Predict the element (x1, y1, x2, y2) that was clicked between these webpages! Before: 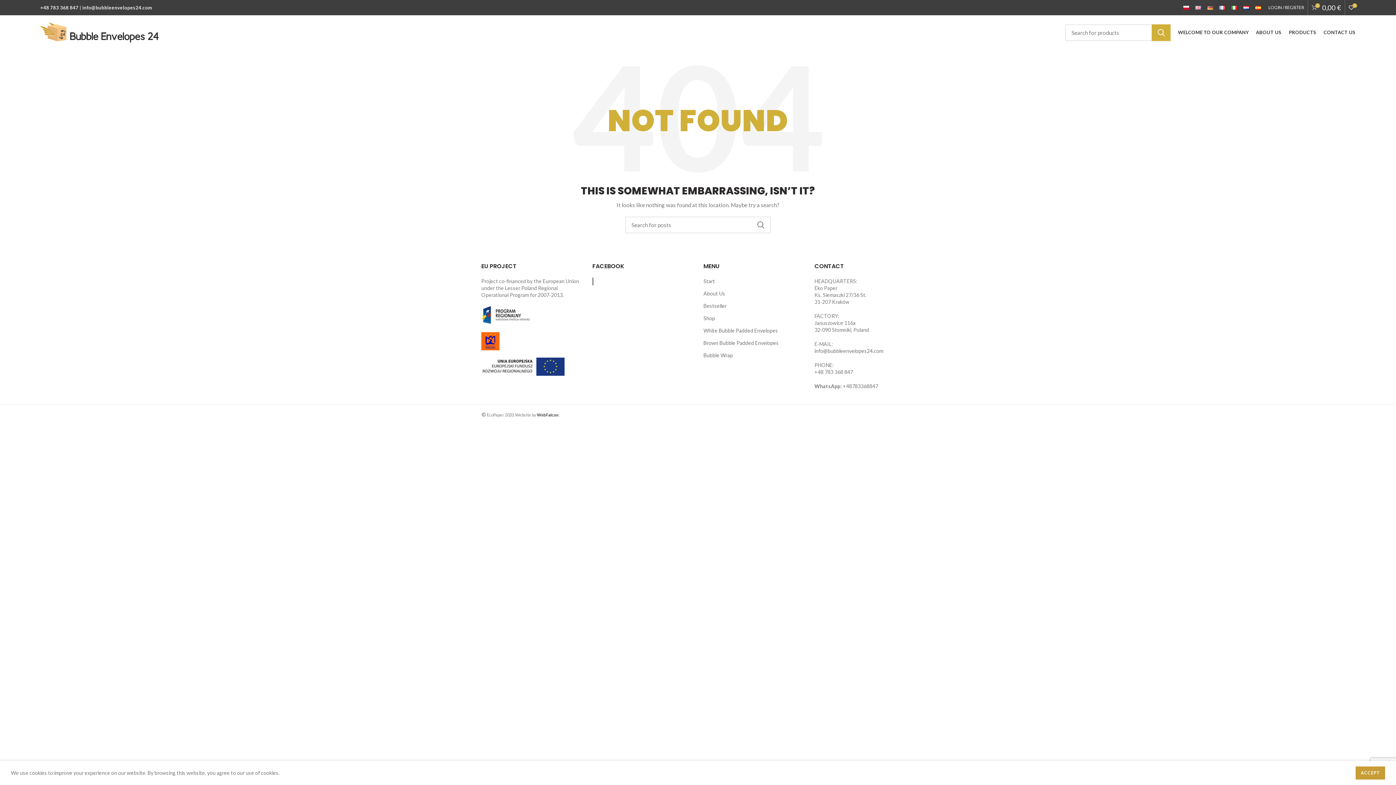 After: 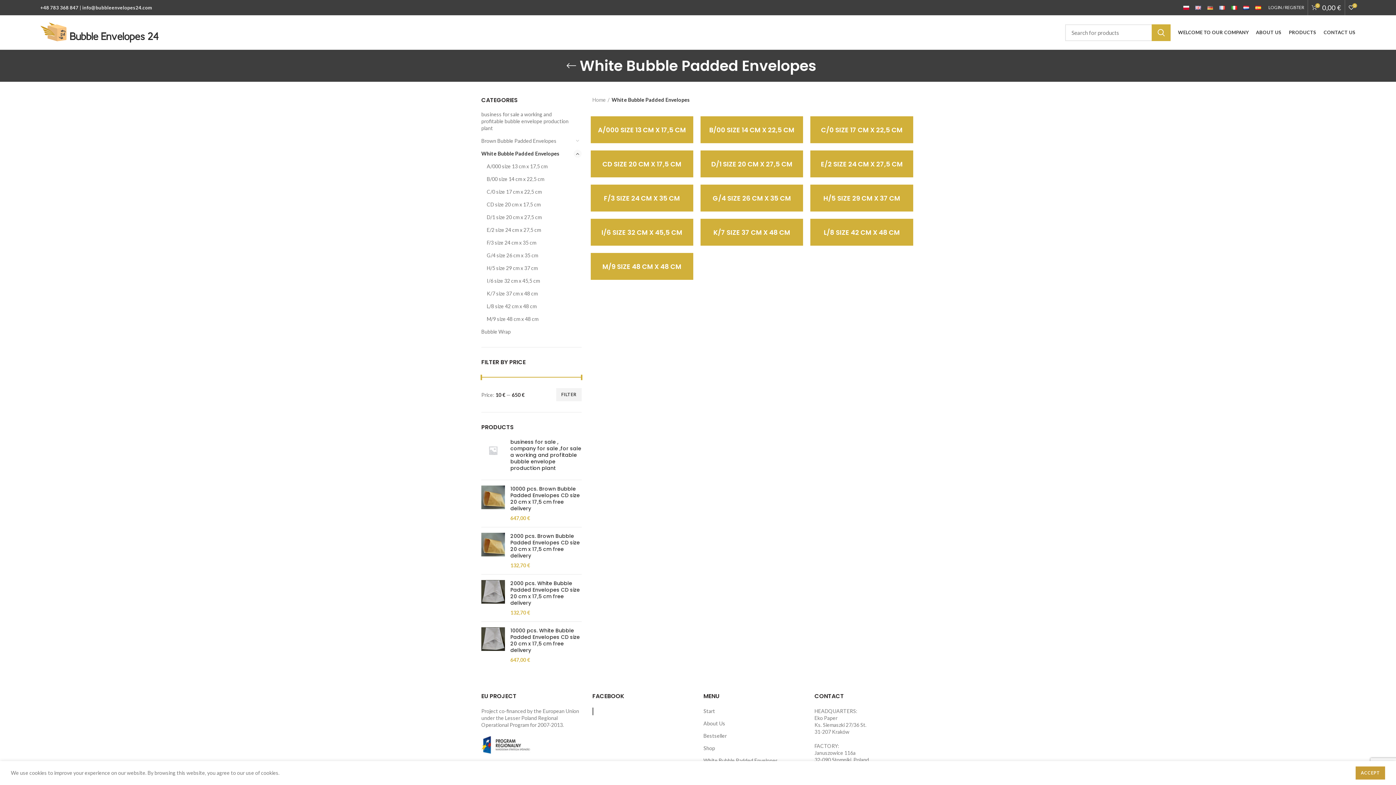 Action: bbox: (703, 327, 778, 334) label: White Bubble Padded Envelopes